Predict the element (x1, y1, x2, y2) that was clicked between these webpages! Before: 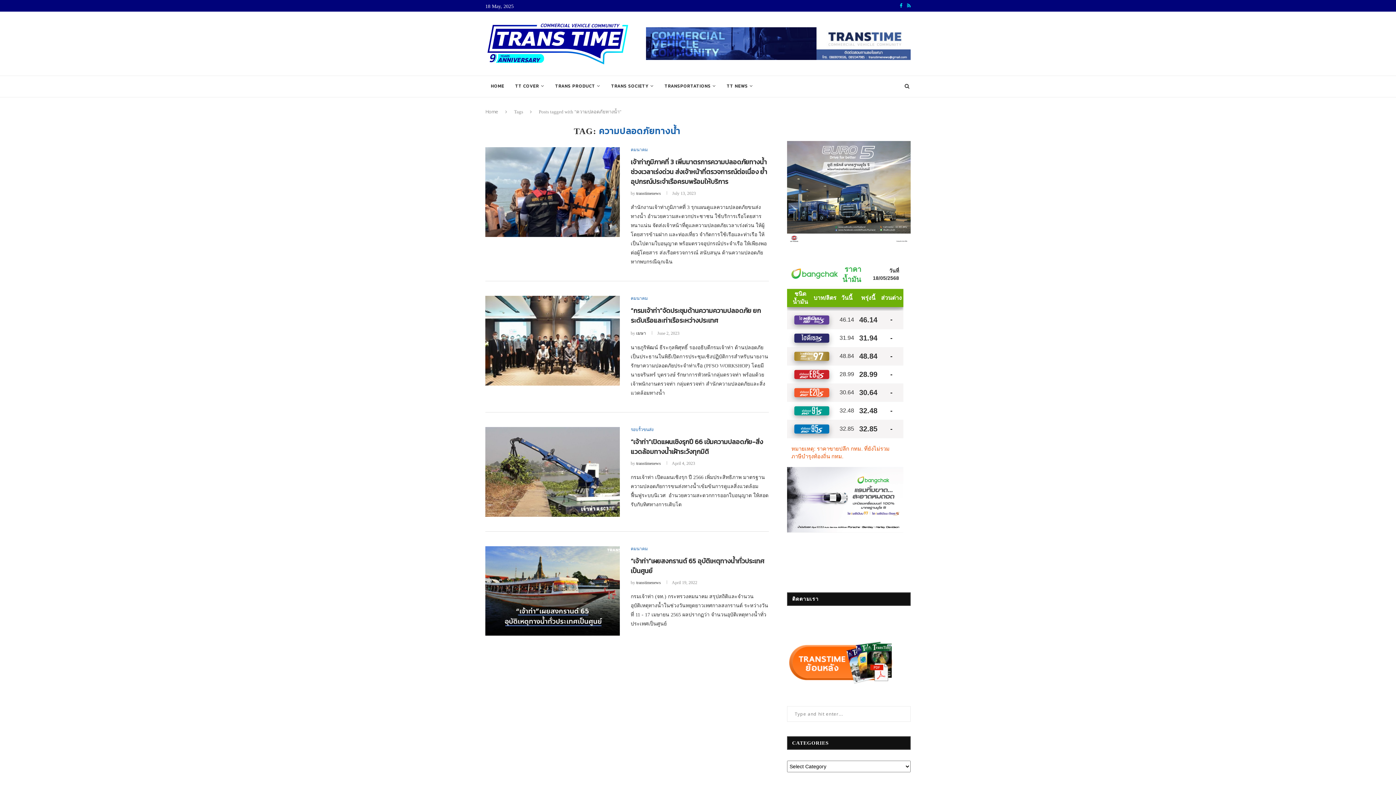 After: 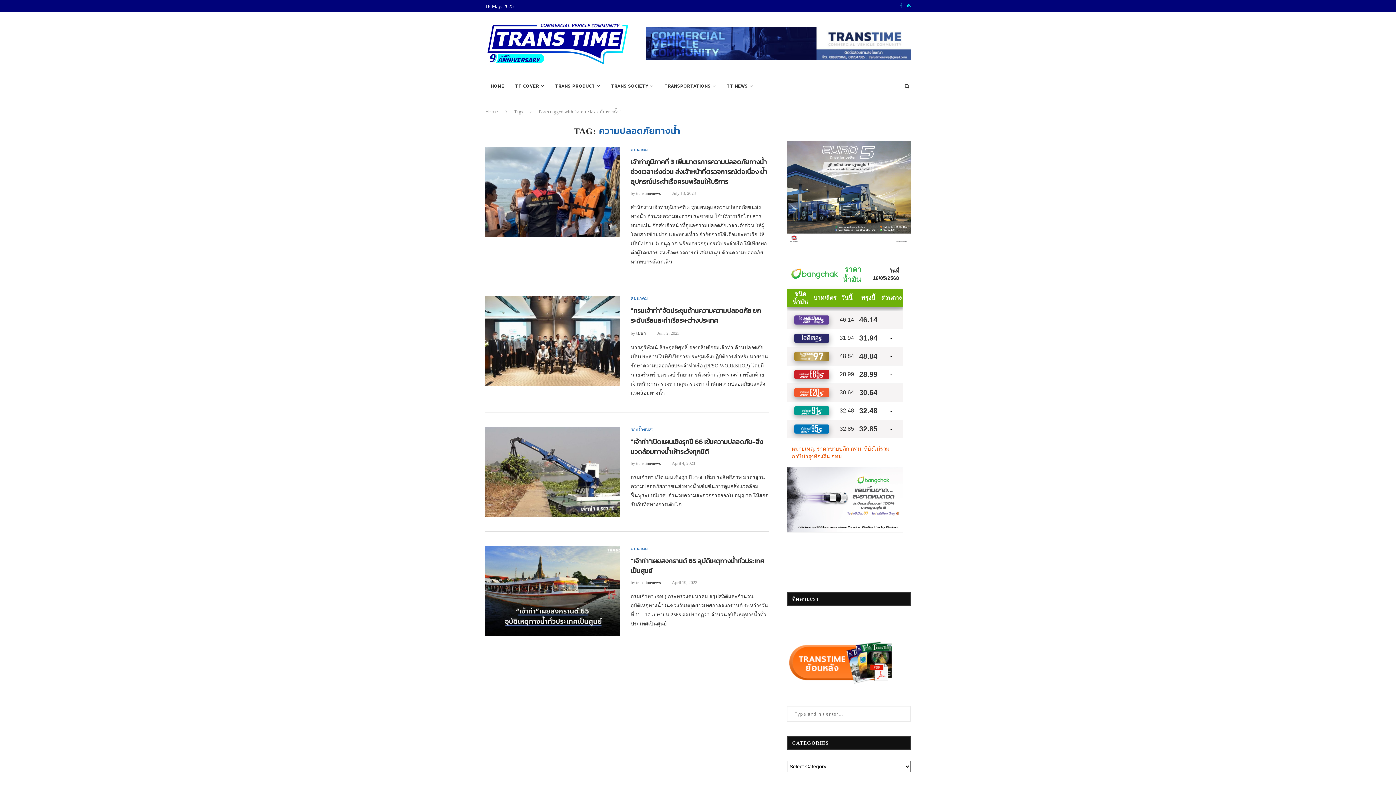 Action: bbox: (900, 0, 902, 11)